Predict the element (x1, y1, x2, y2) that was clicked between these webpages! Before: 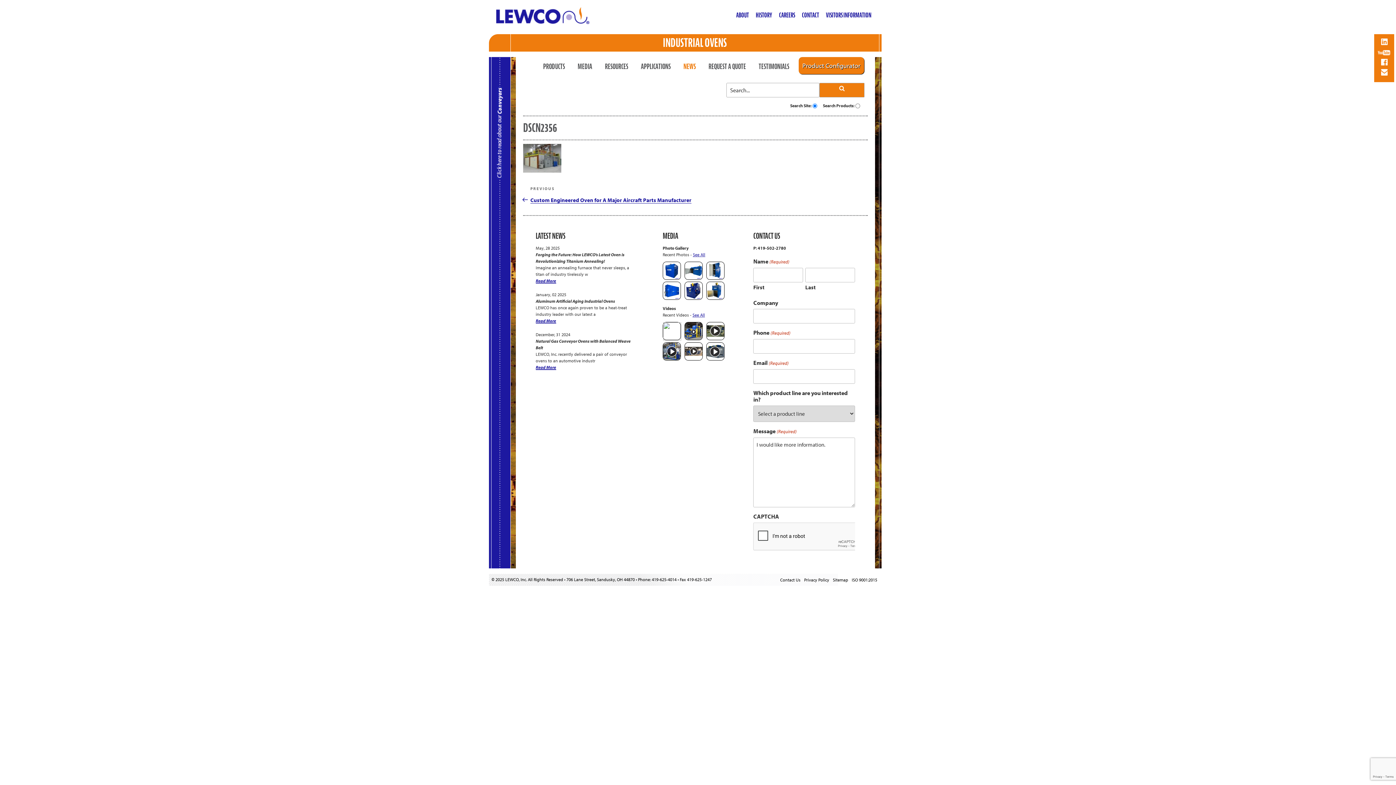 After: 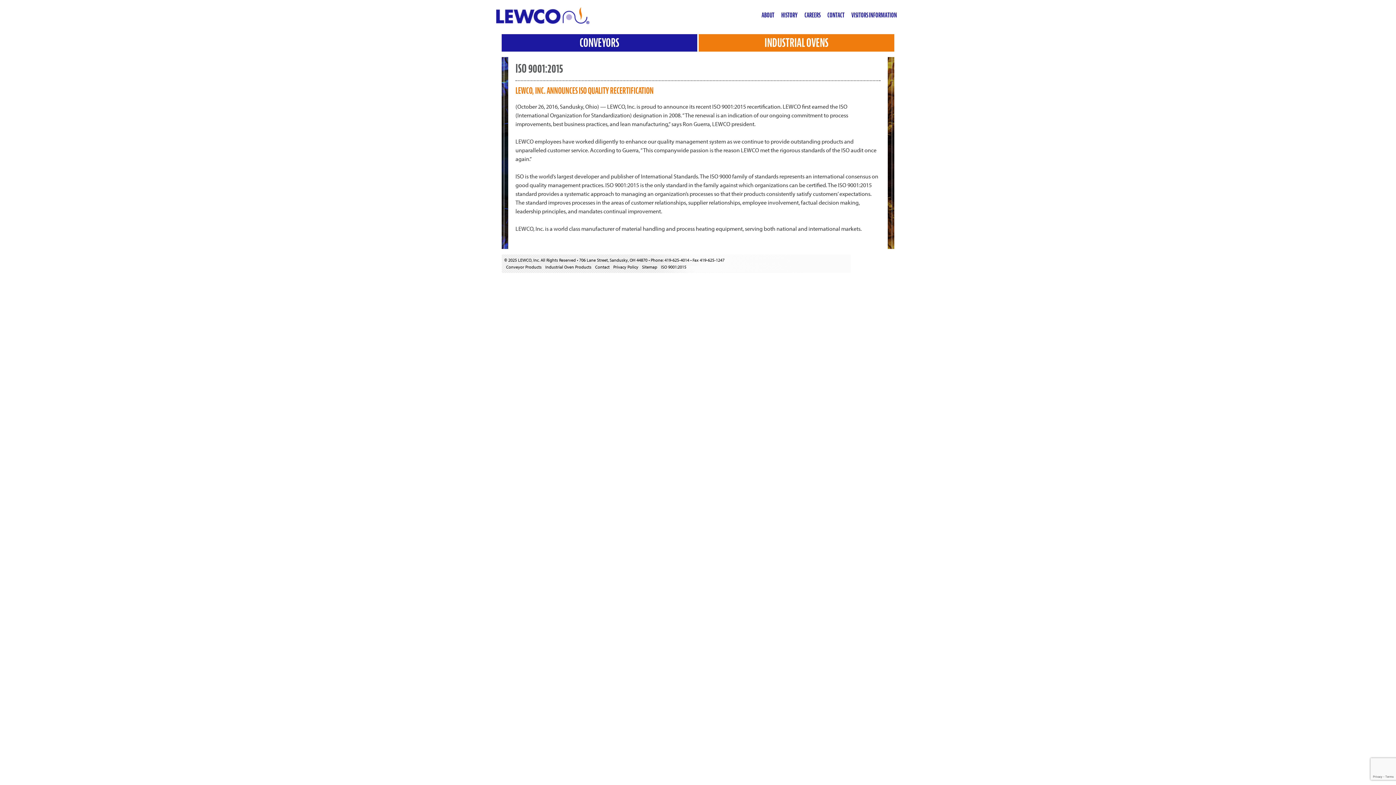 Action: label: ISO 9001:2015 bbox: (852, 577, 877, 582)